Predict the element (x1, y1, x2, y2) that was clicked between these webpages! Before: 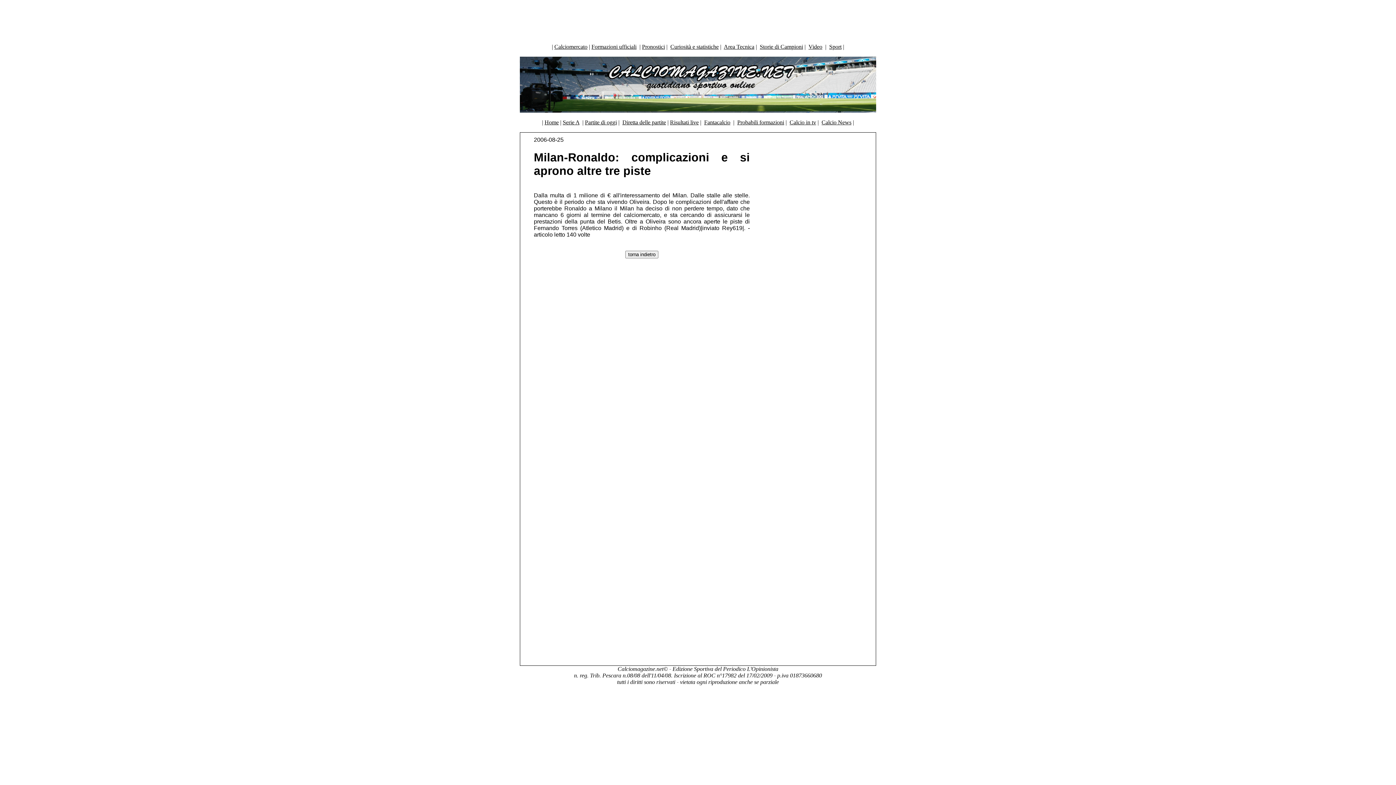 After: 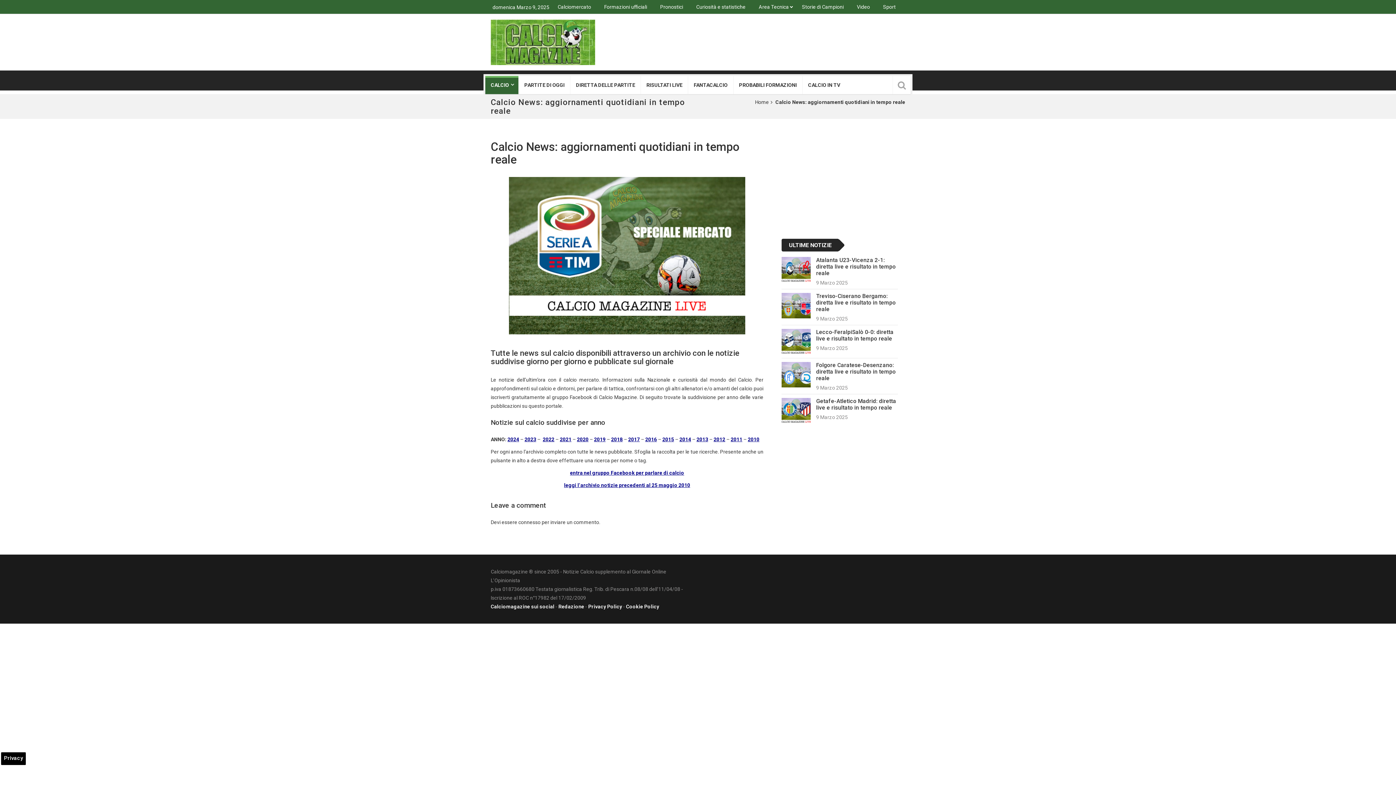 Action: bbox: (821, 119, 851, 125) label: Calcio News